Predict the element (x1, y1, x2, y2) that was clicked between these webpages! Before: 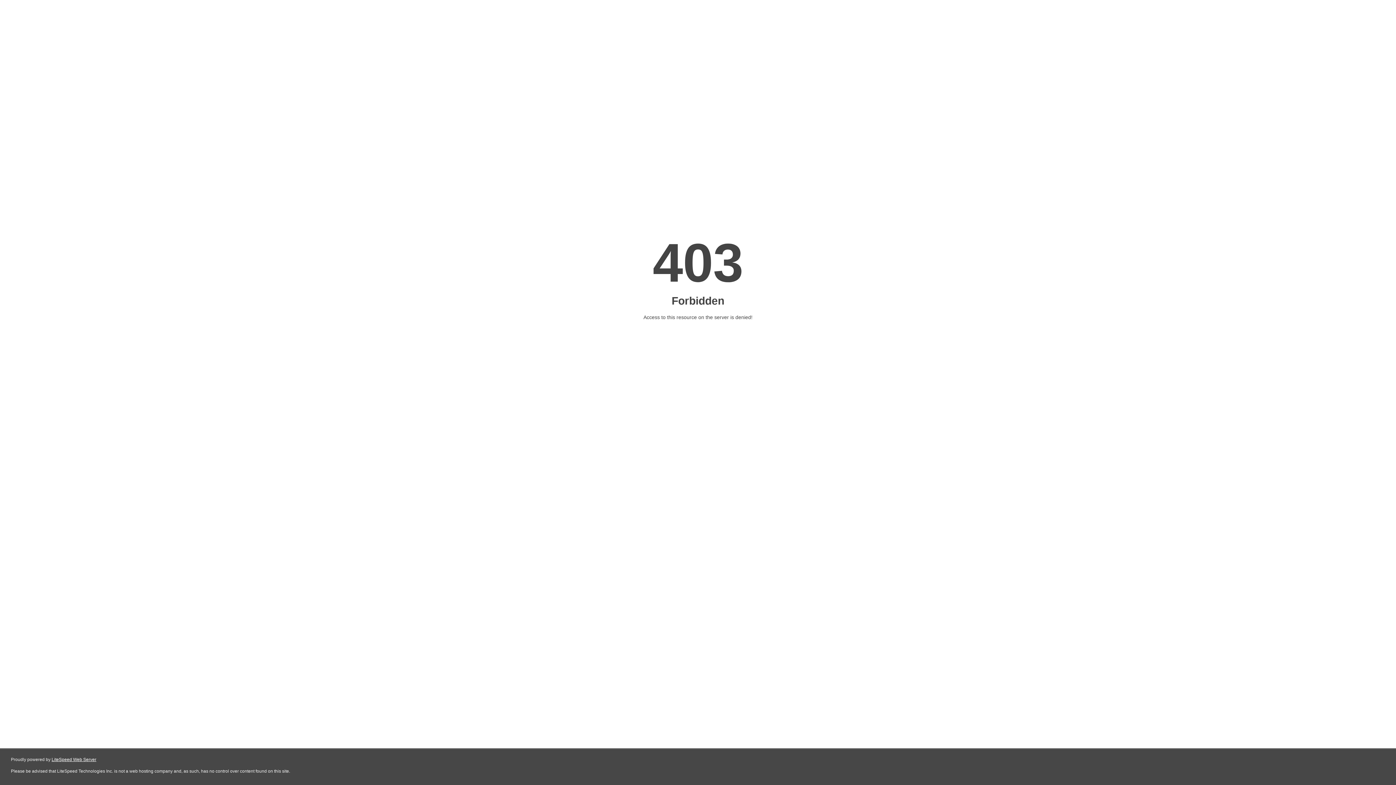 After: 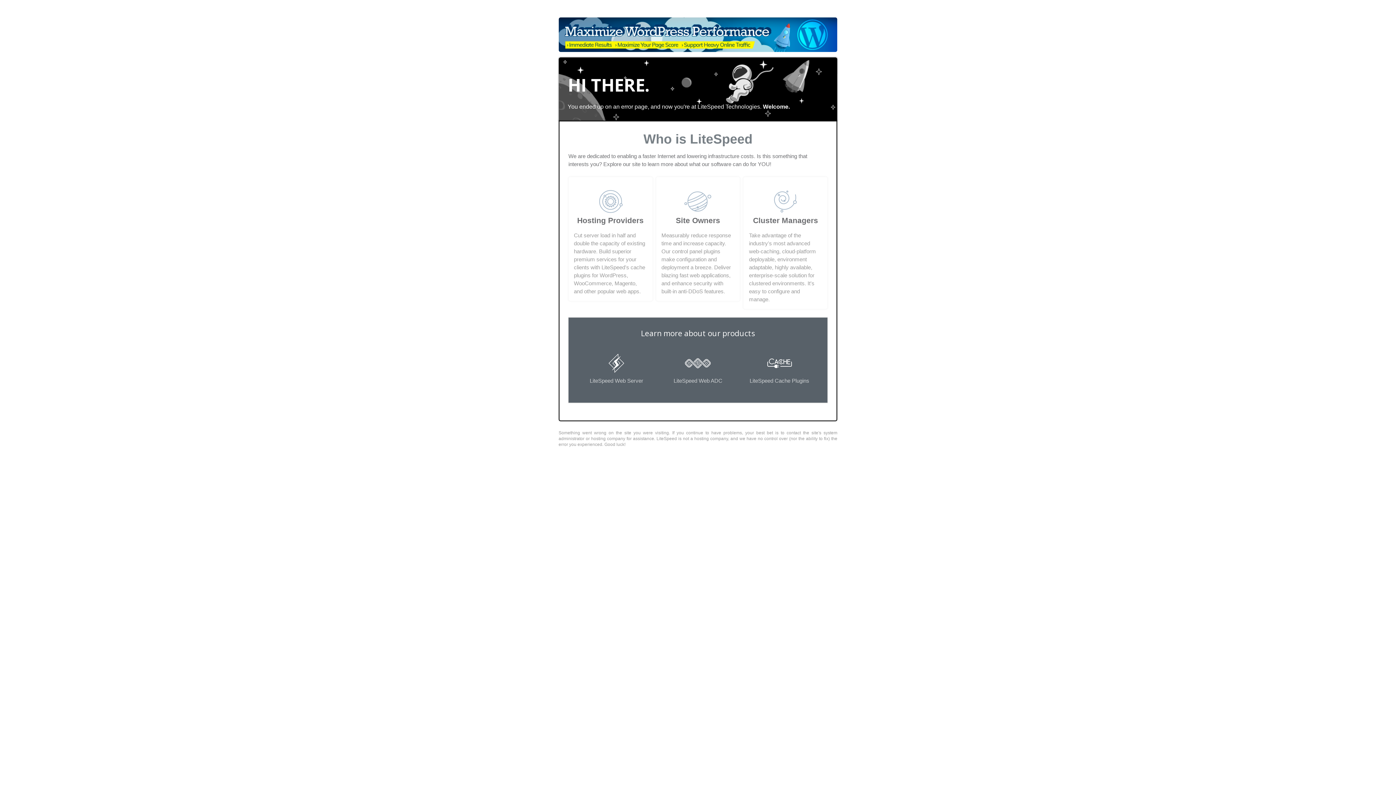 Action: label: LiteSpeed Web Server bbox: (51, 757, 96, 762)